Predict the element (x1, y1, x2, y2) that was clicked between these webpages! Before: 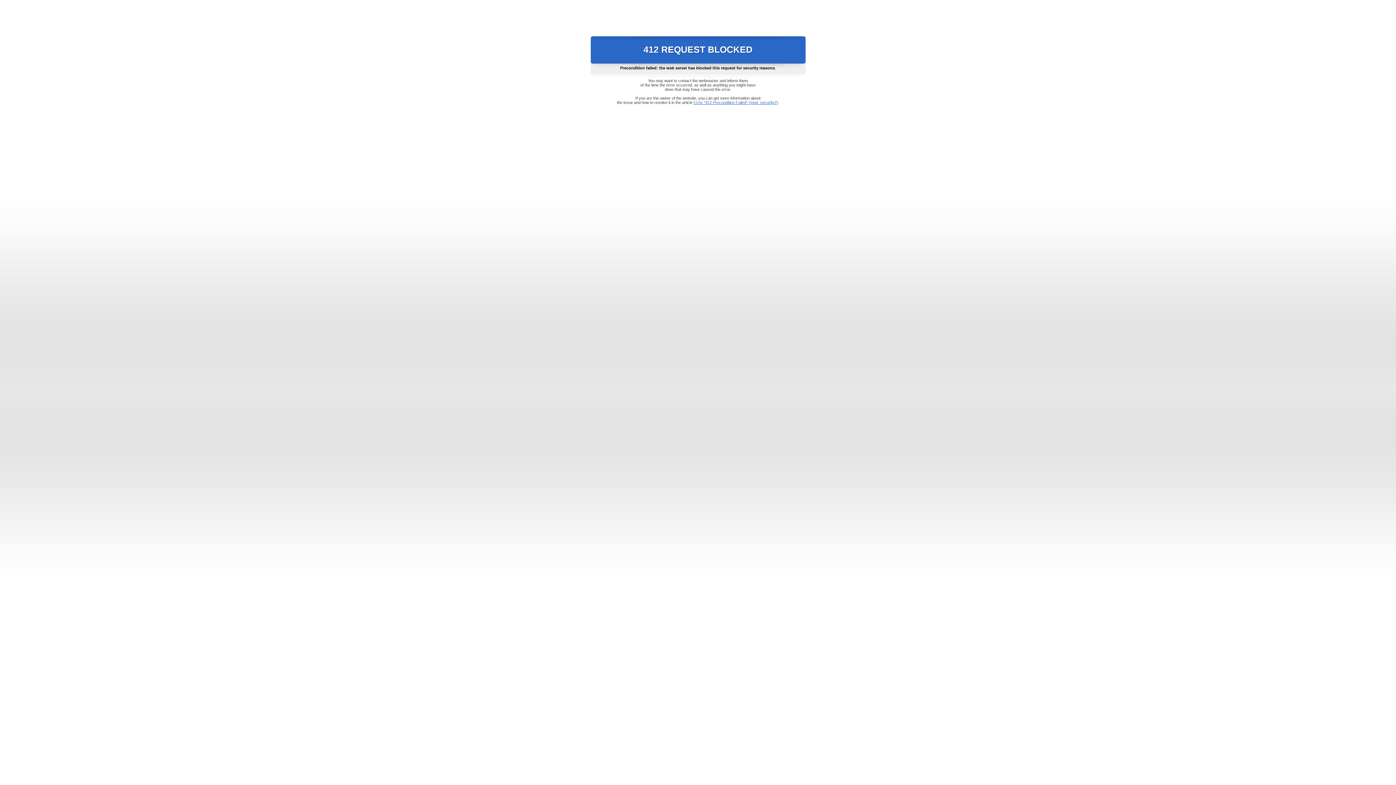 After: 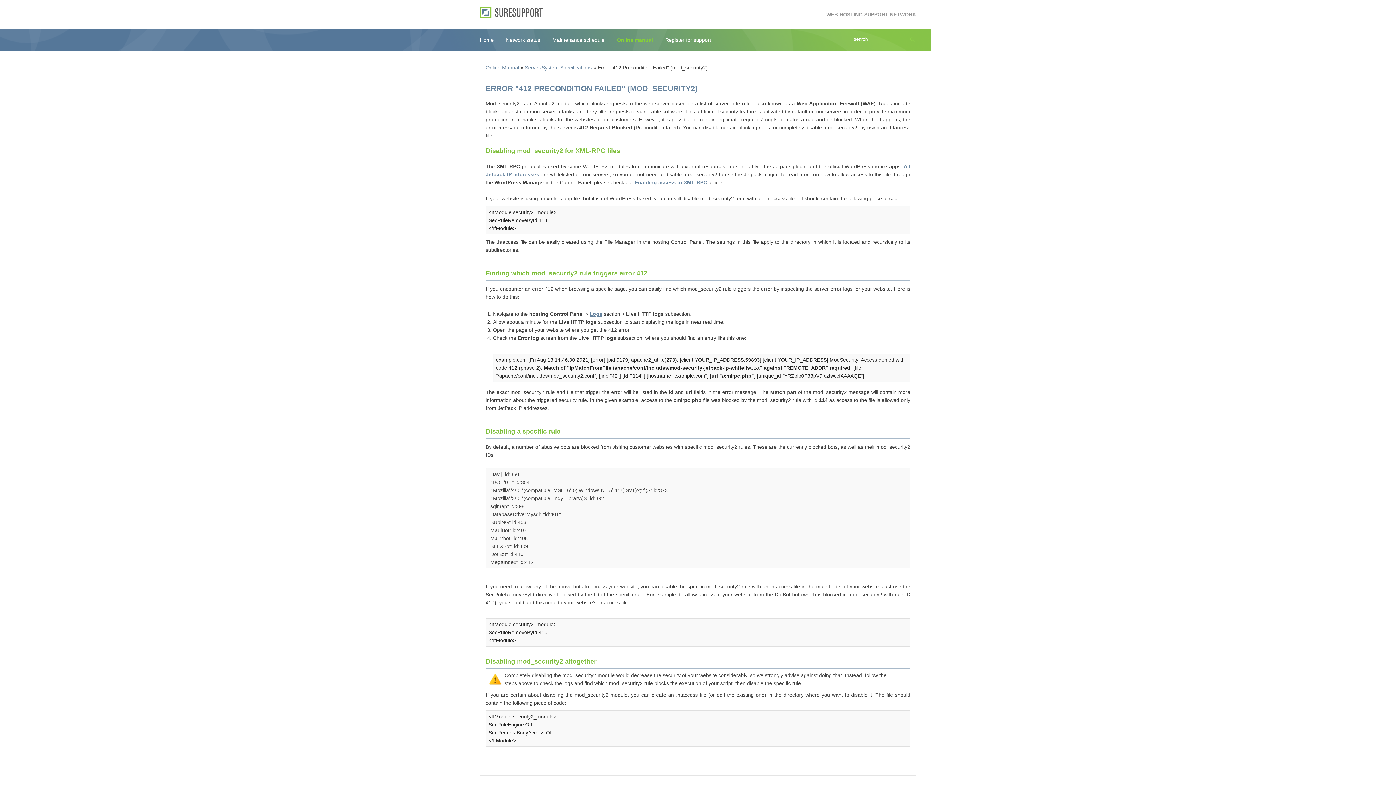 Action: label: Error "412 Precondition Failed" (mod_security2) bbox: (693, 100, 778, 104)